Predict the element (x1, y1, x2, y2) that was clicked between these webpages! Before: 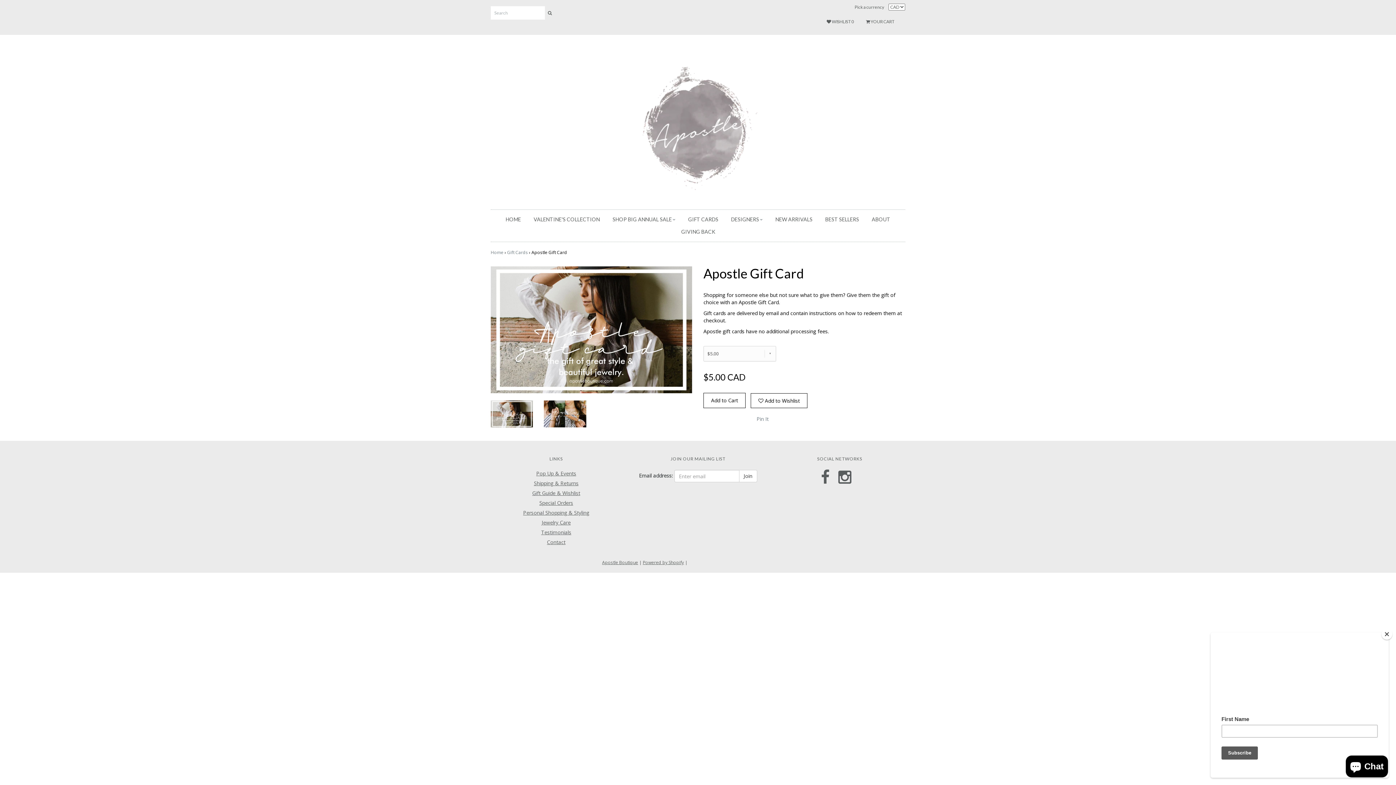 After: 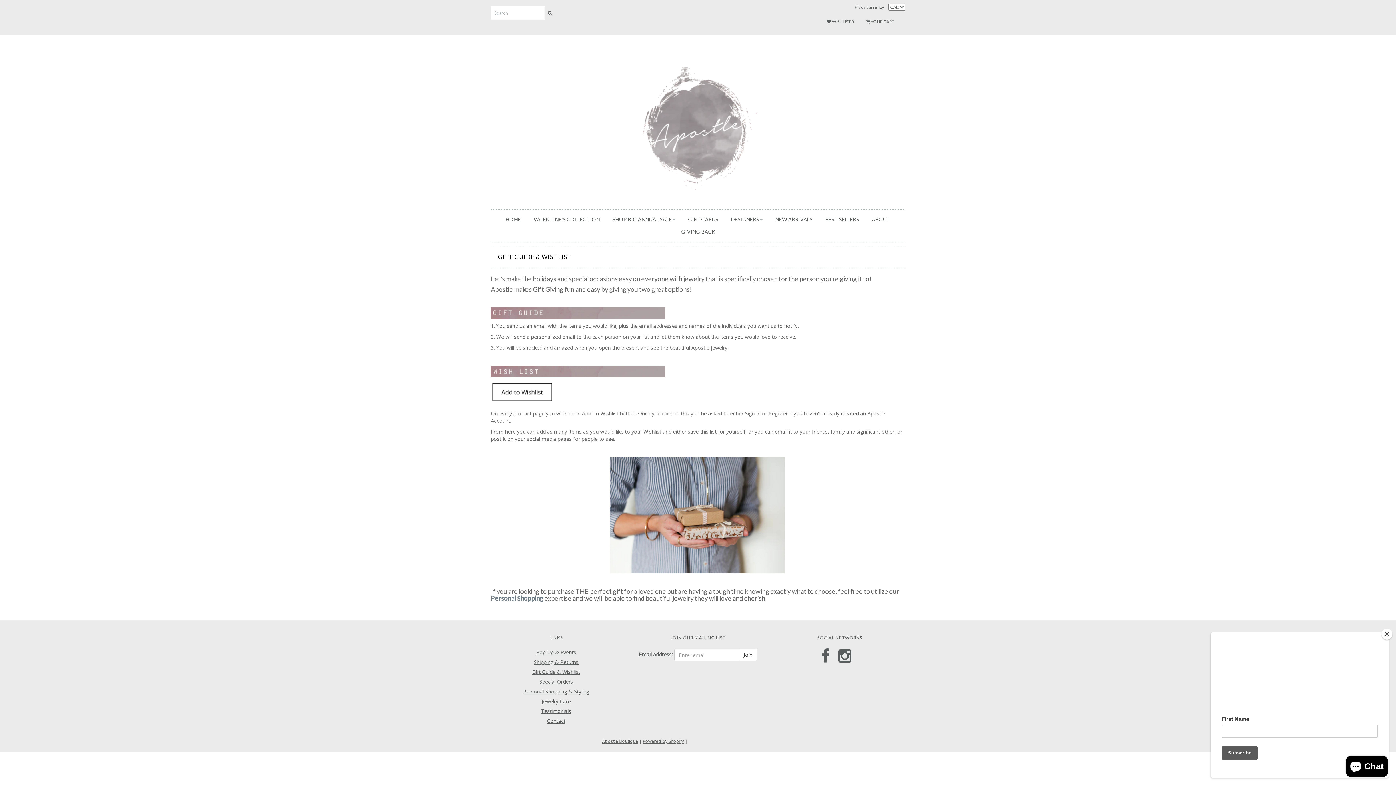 Action: bbox: (532, 489, 580, 496) label: Gift Guide & Wishlist